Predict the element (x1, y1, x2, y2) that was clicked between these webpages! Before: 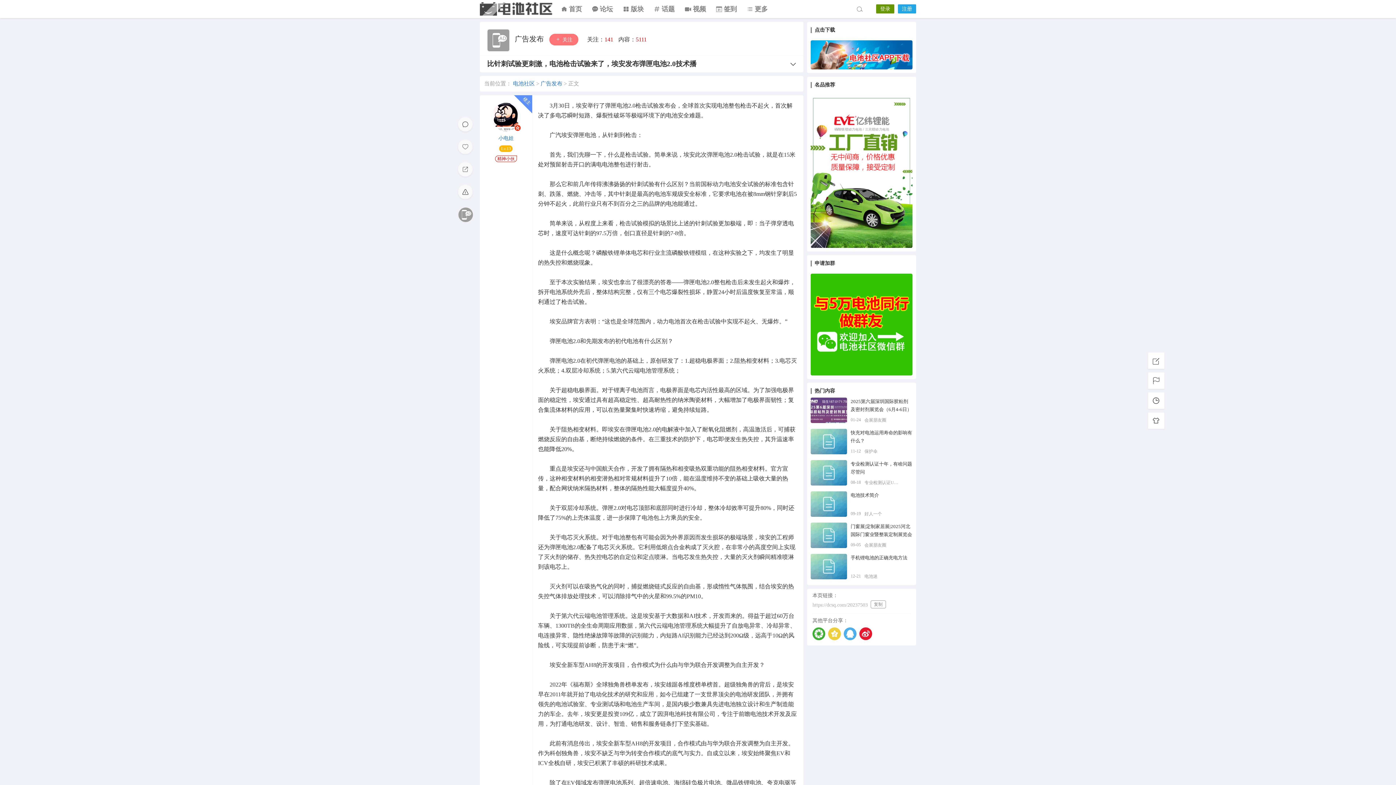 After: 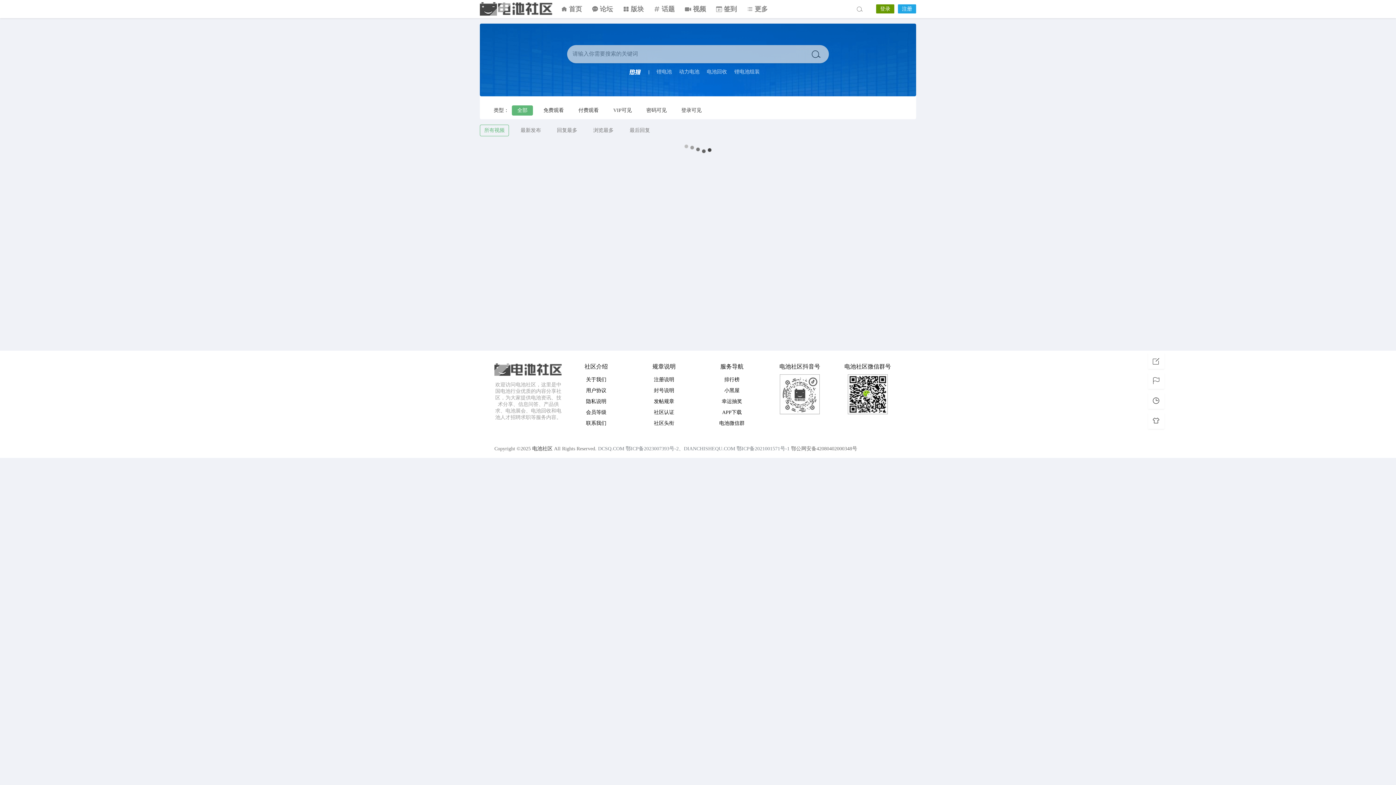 Action: label:  视频 bbox: (680, 0, 711, 18)